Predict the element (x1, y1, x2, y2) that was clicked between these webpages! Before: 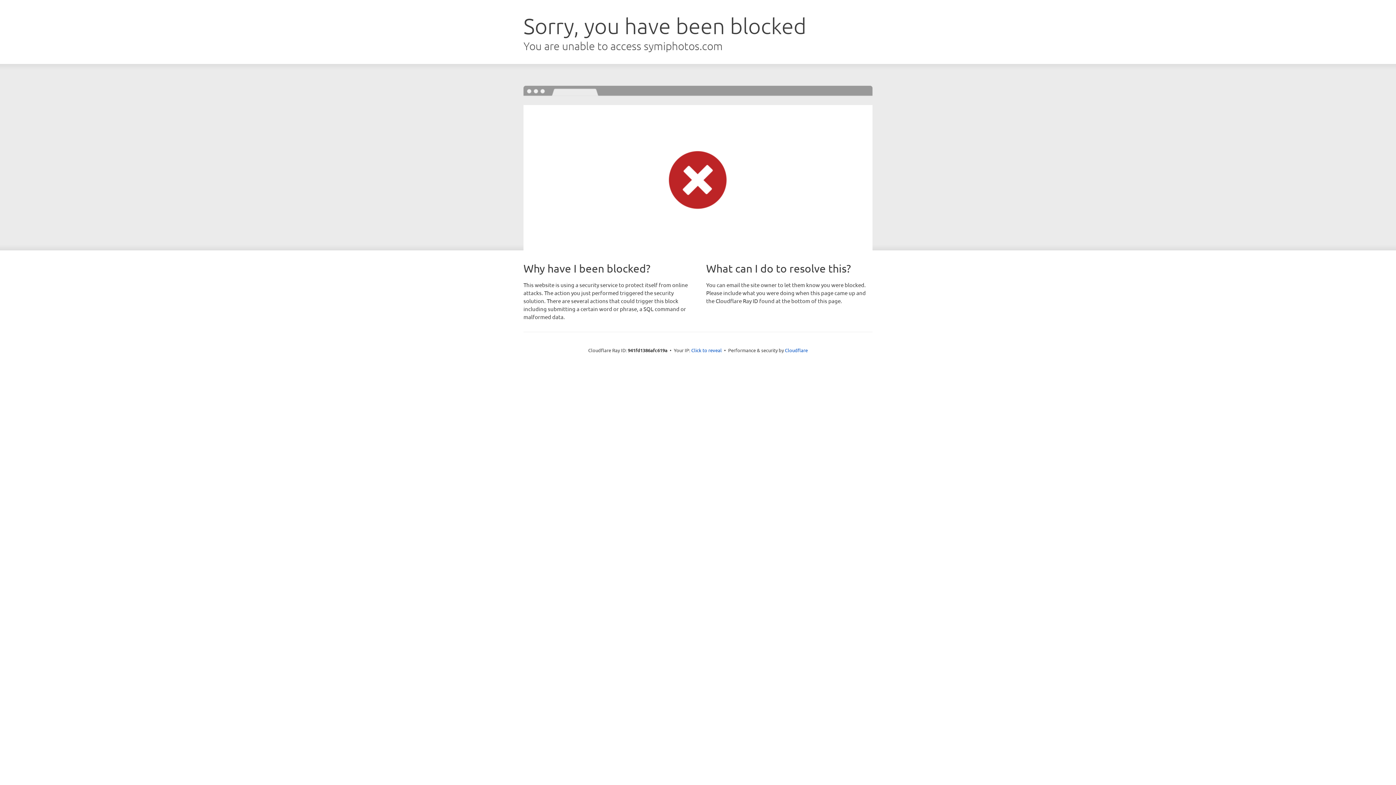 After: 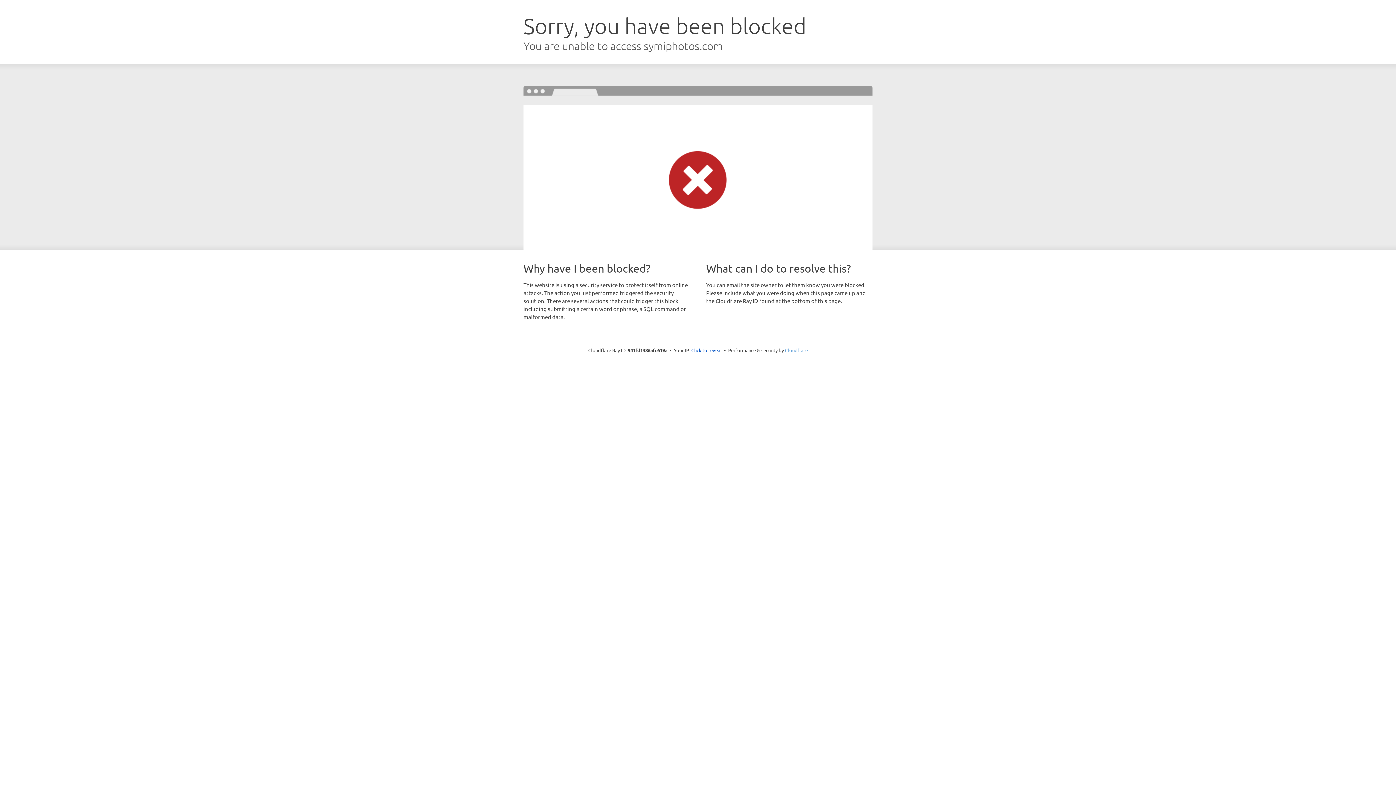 Action: bbox: (785, 347, 808, 353) label: Cloudflare